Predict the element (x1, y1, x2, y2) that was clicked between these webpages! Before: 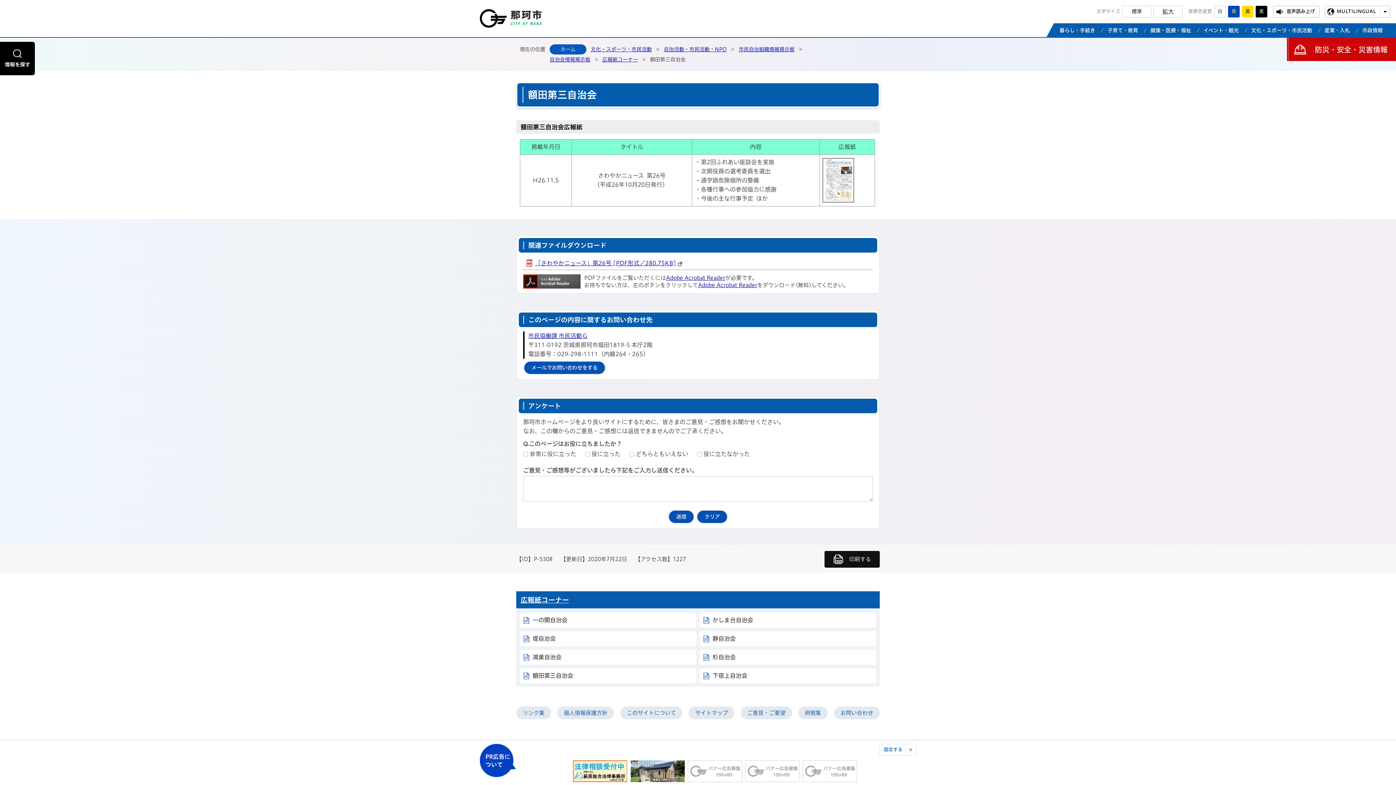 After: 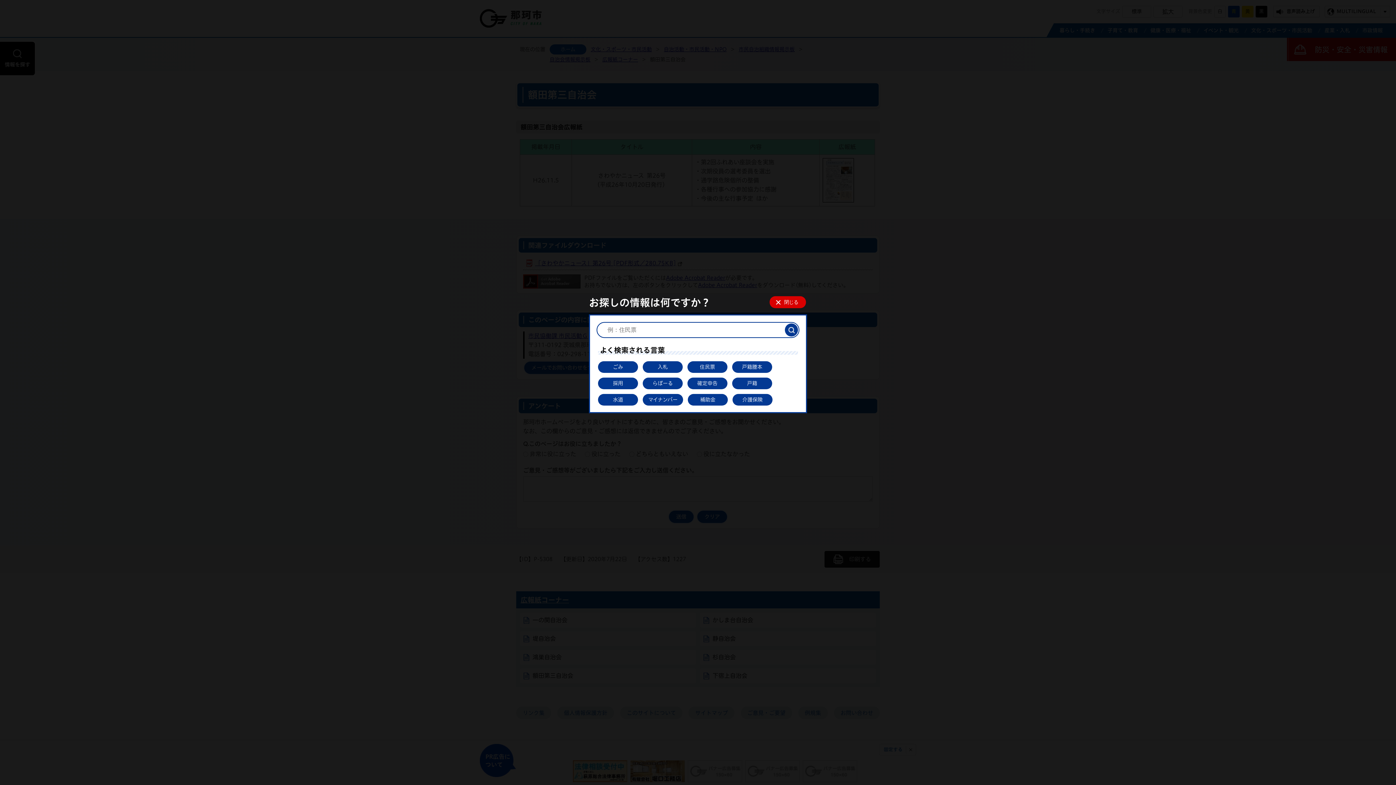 Action: label: 情報を探す bbox: (0, 40, 36, 76)